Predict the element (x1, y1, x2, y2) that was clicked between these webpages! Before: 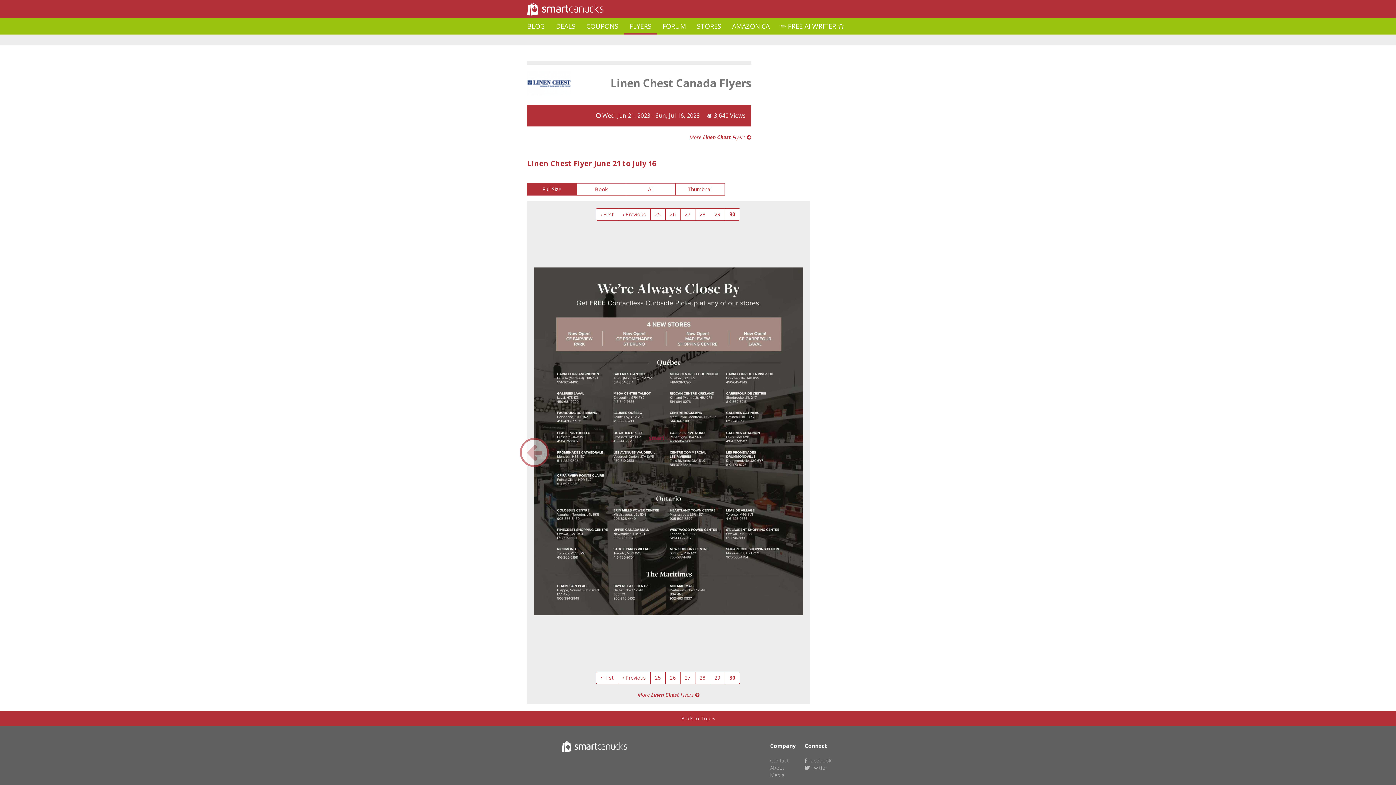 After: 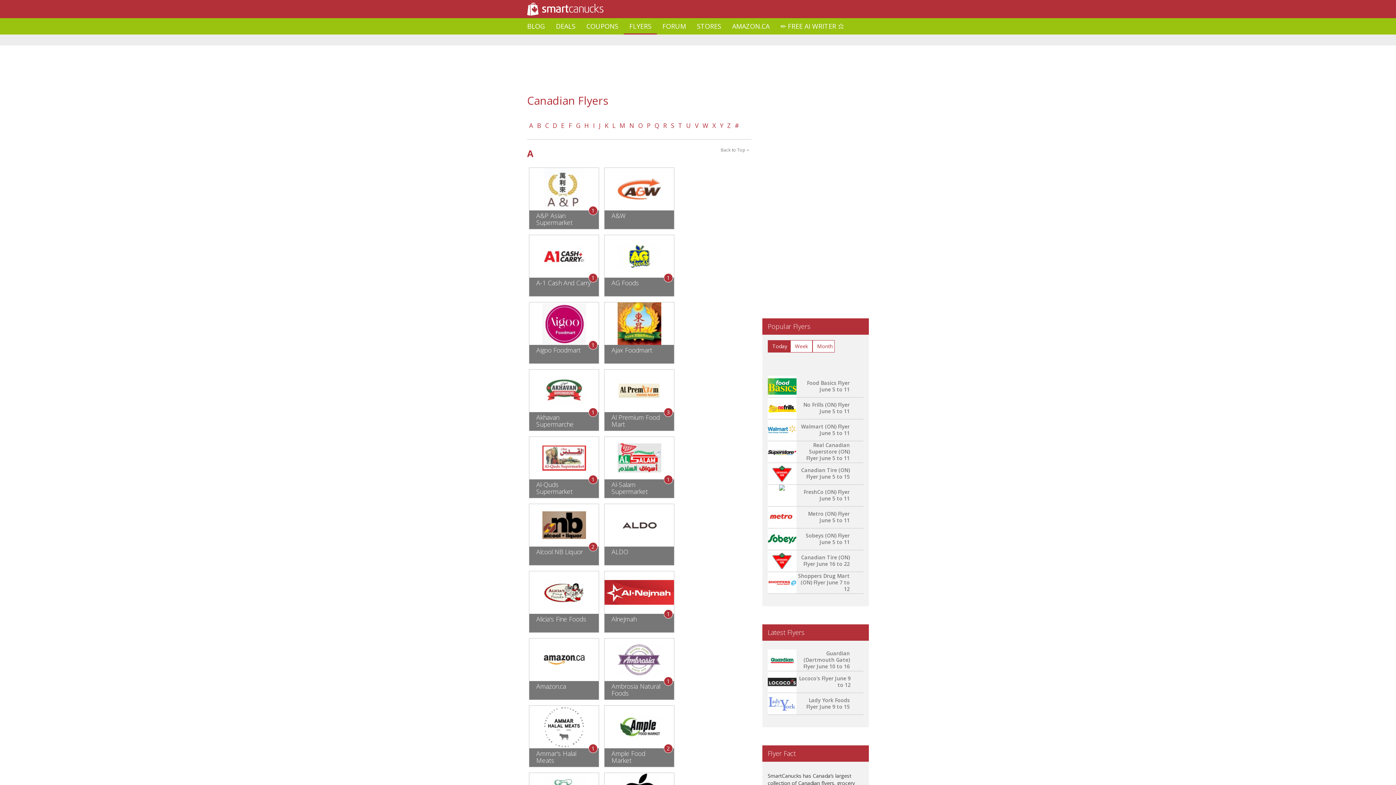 Action: bbox: (521, 0, 603, 18)